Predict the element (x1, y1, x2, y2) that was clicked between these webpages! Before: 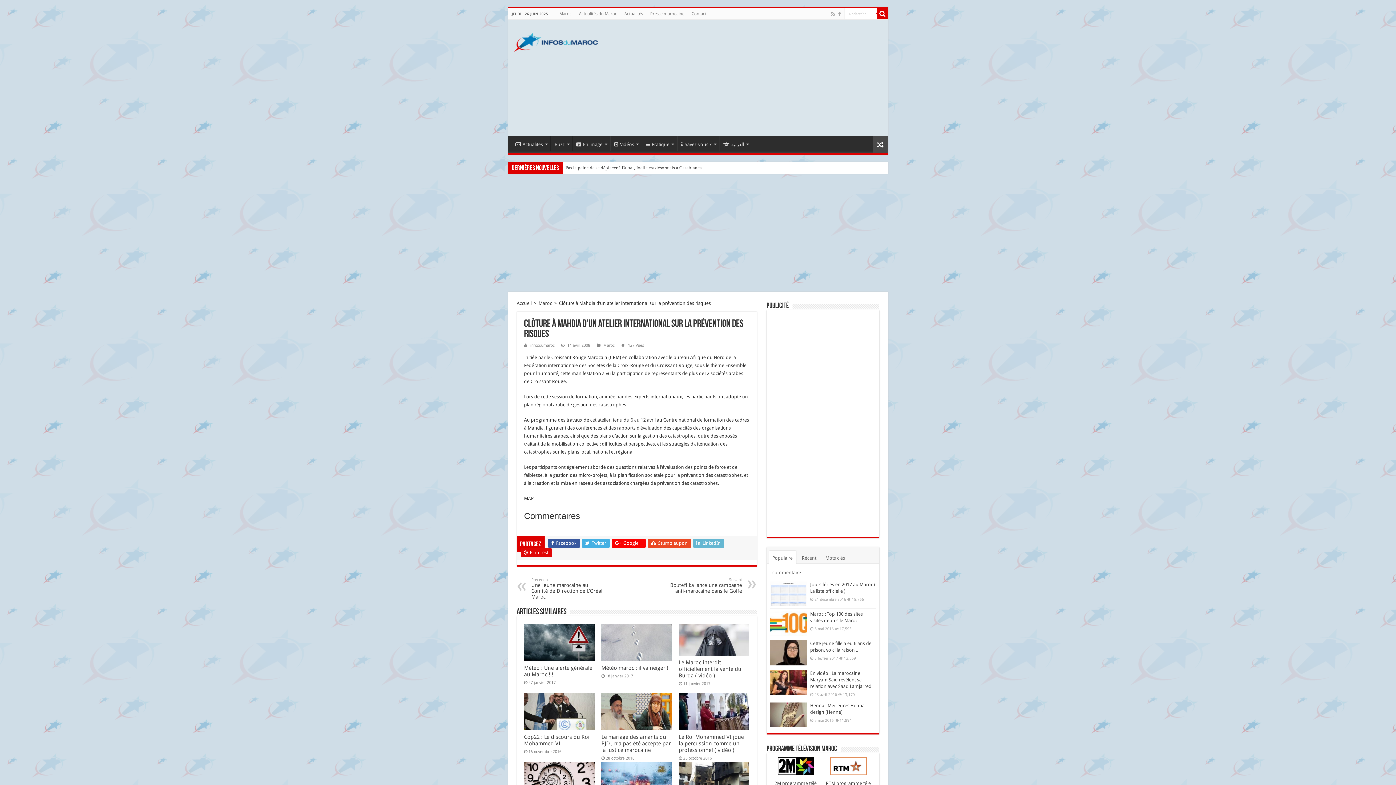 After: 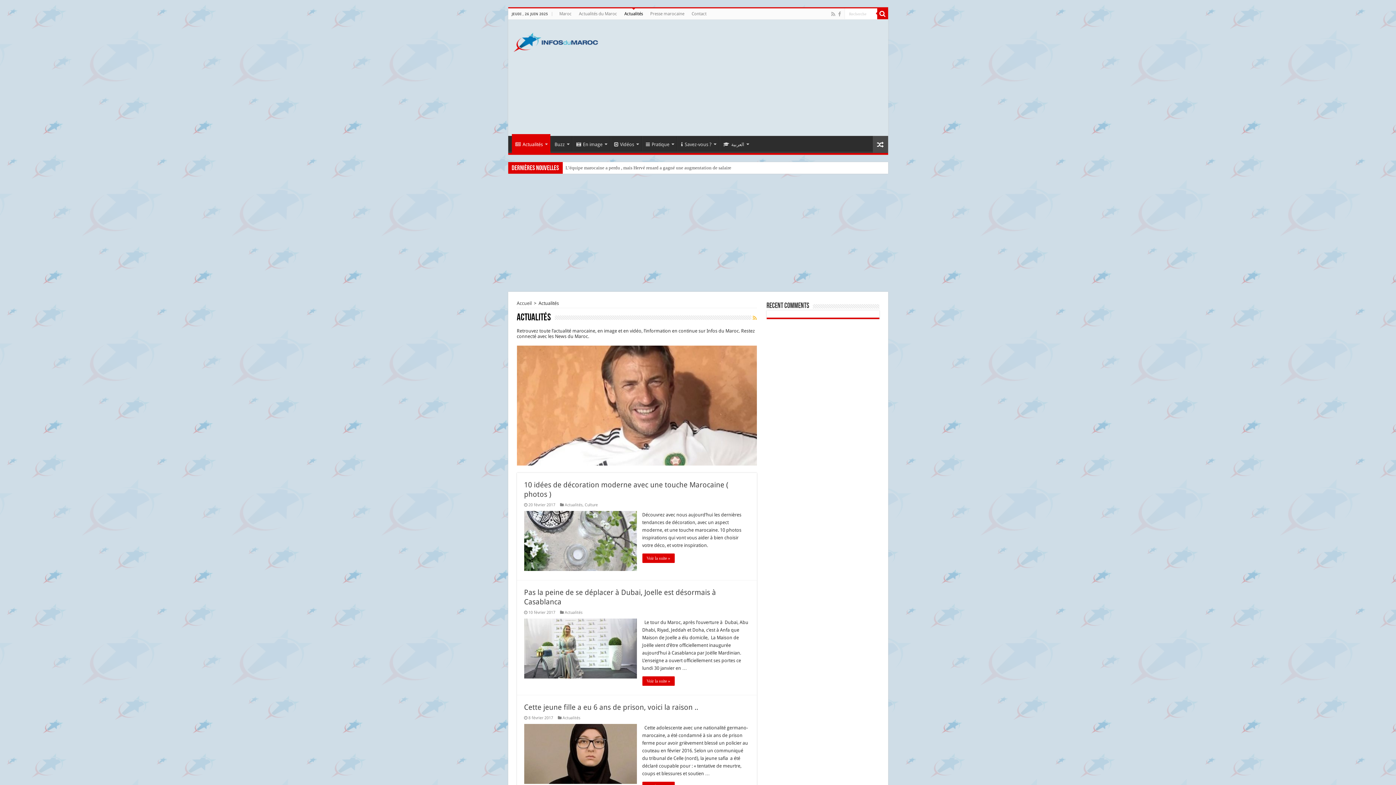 Action: label: Actualités bbox: (511, 136, 550, 151)